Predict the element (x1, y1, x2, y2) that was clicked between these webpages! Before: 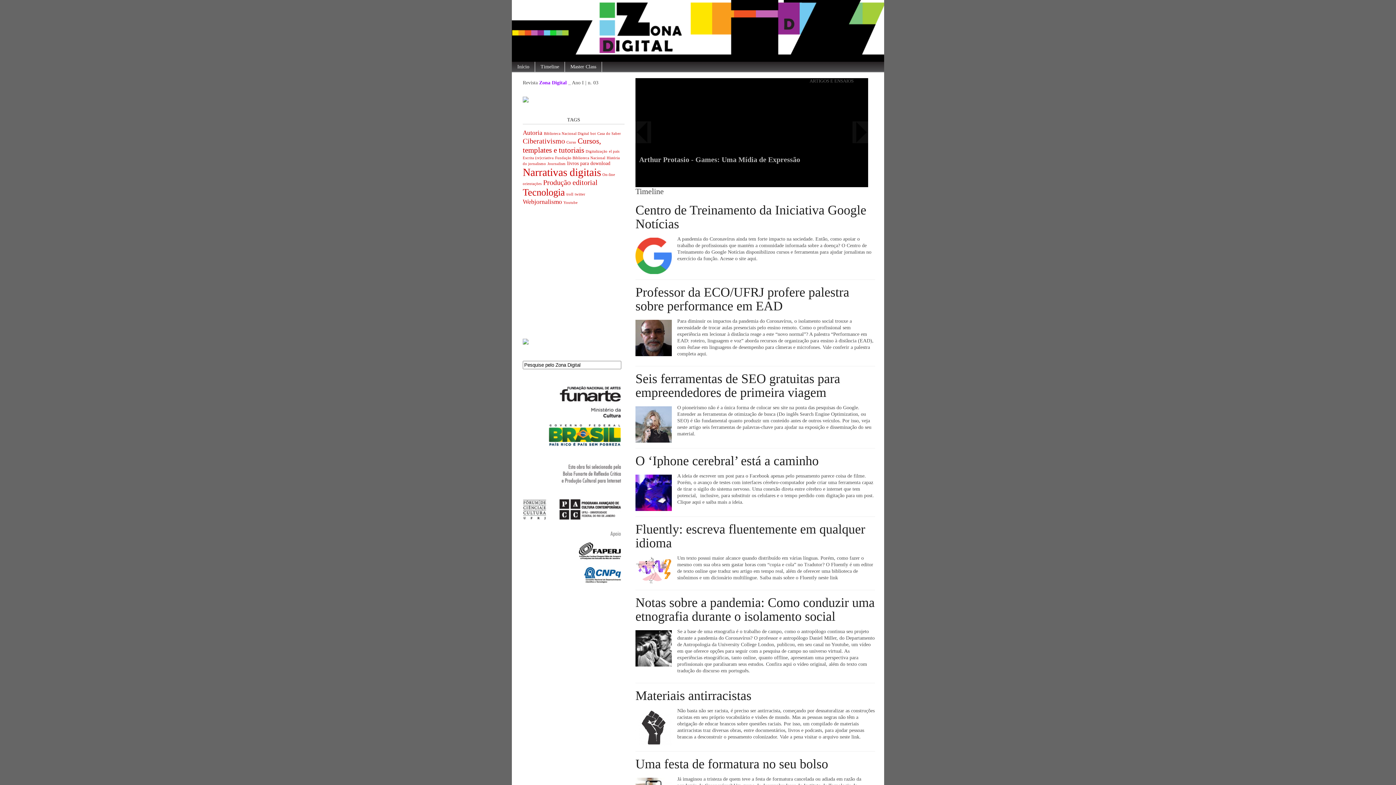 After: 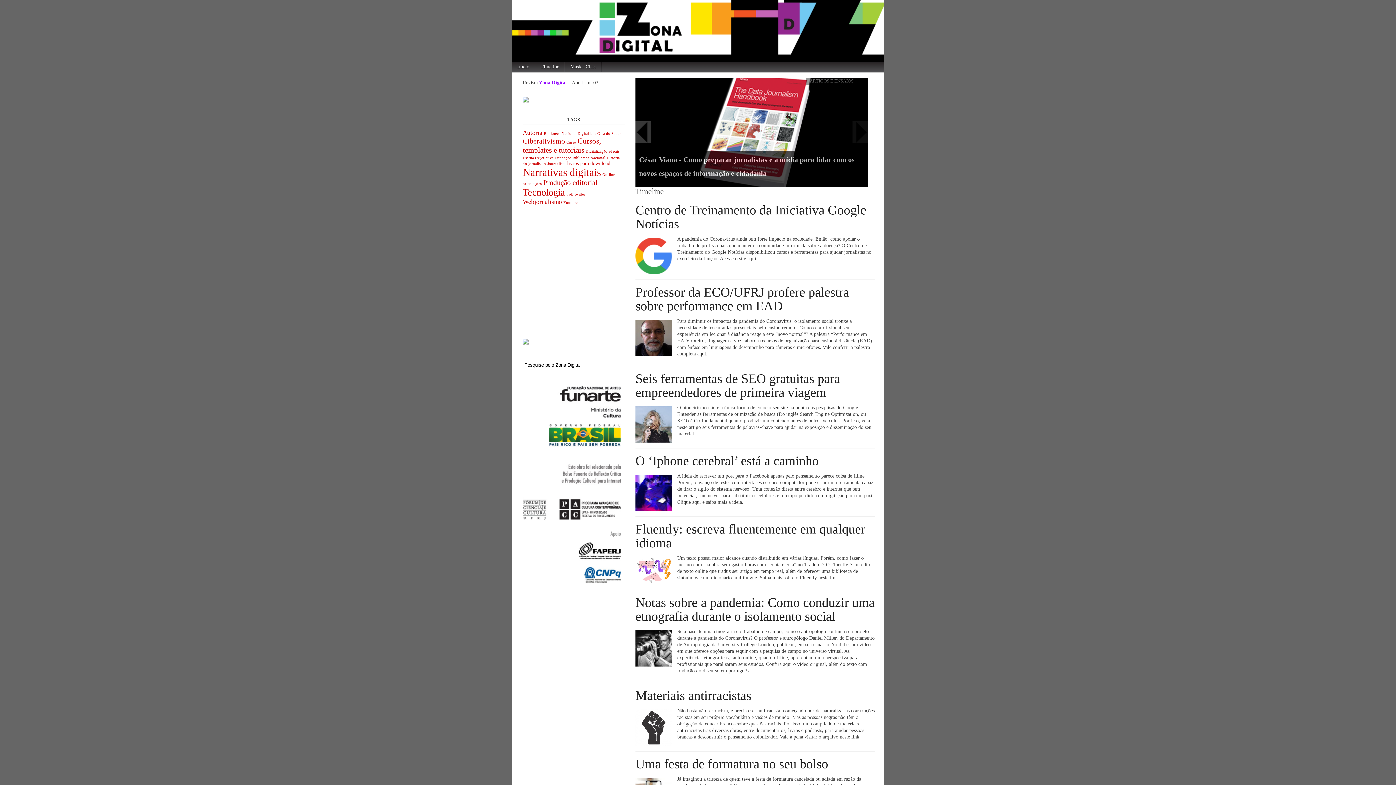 Action: bbox: (635, 78, 693, 186)